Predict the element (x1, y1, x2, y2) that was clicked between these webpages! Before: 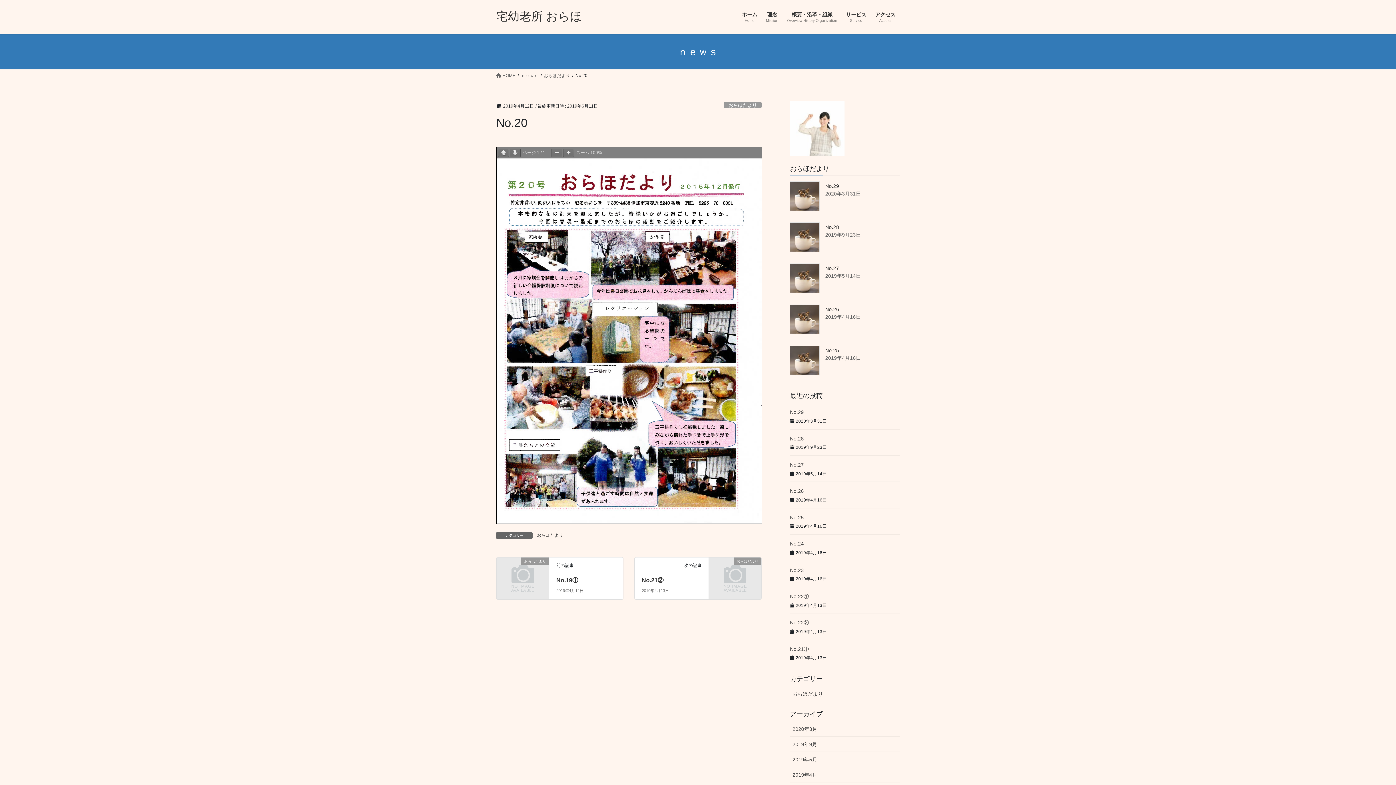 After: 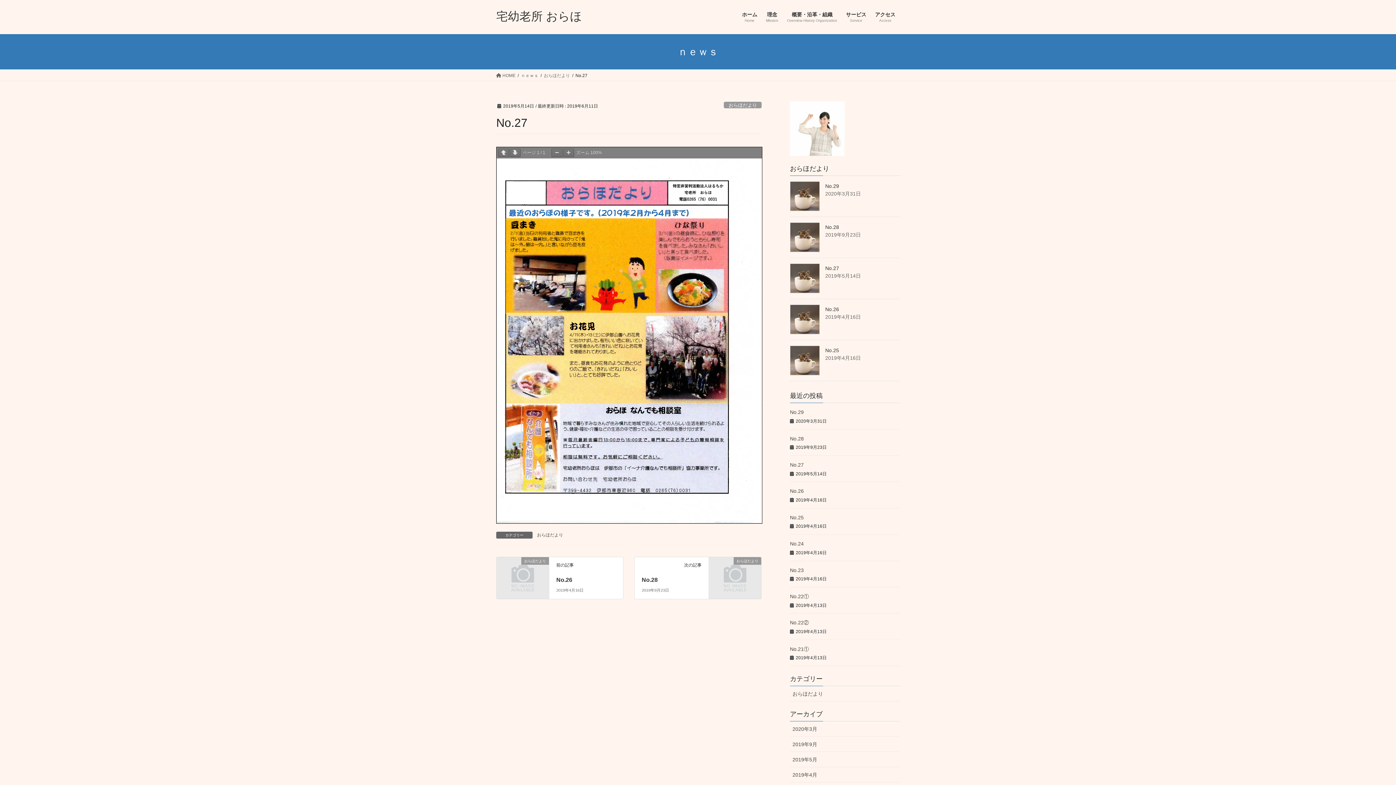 Action: label: No.27 bbox: (825, 265, 839, 271)